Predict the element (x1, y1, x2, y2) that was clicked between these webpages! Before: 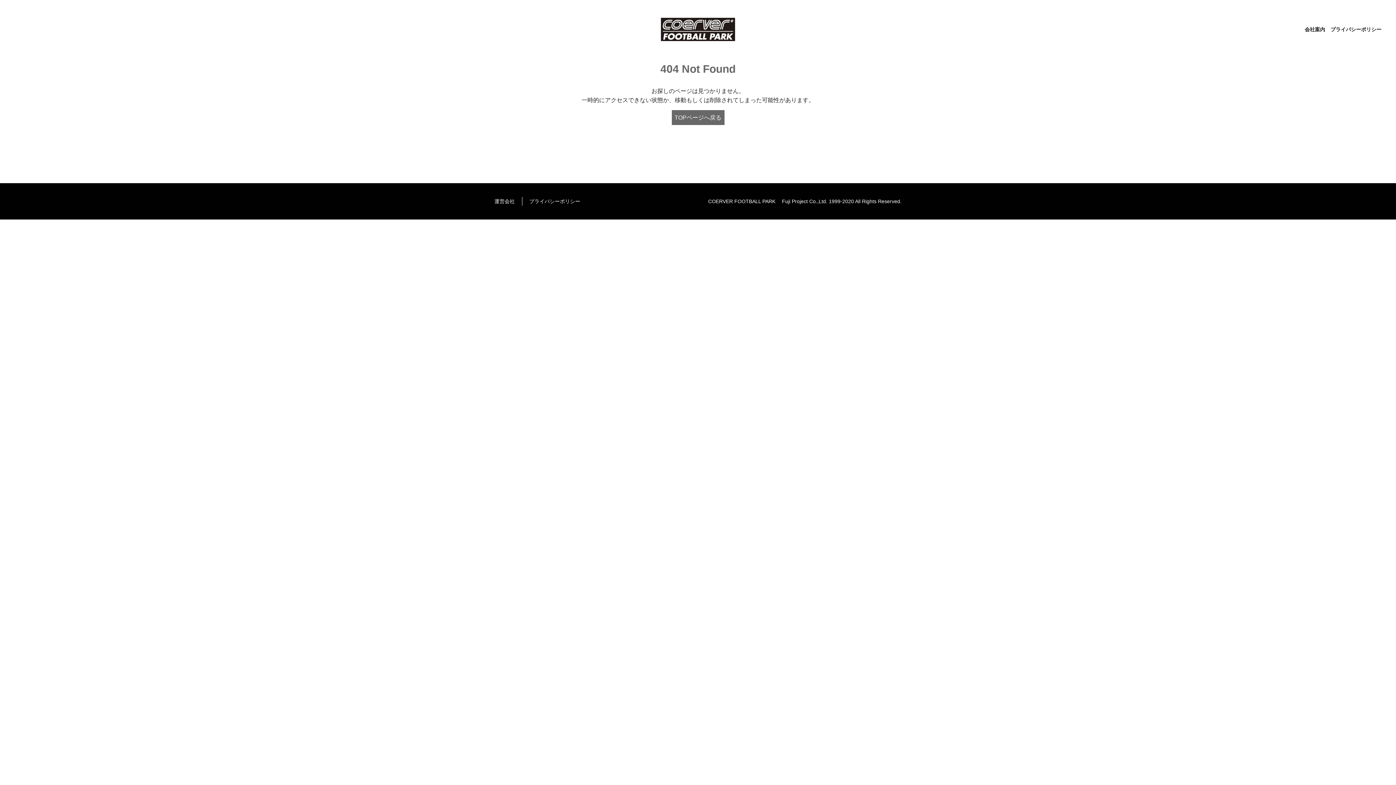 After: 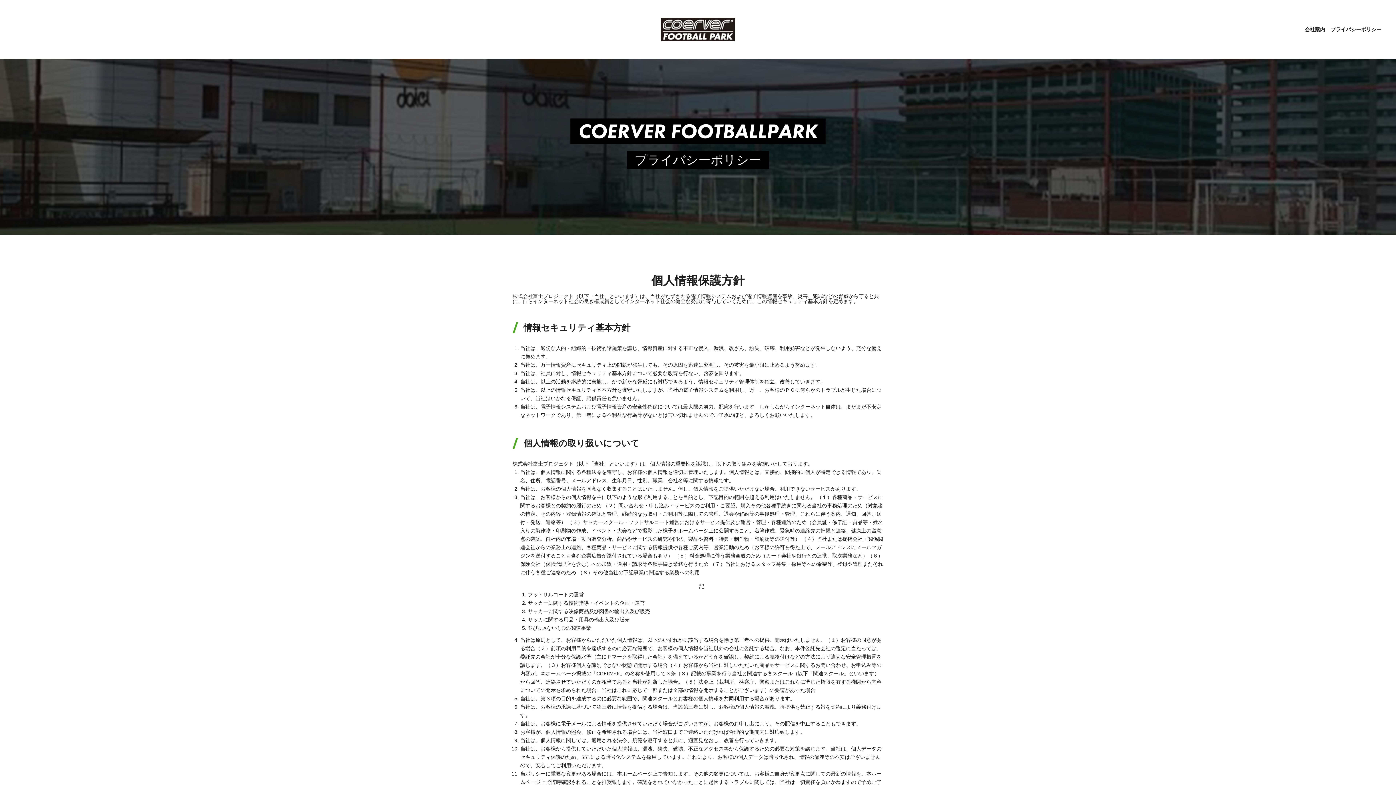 Action: label: プライバシーポリシー bbox: (1330, 26, 1381, 32)